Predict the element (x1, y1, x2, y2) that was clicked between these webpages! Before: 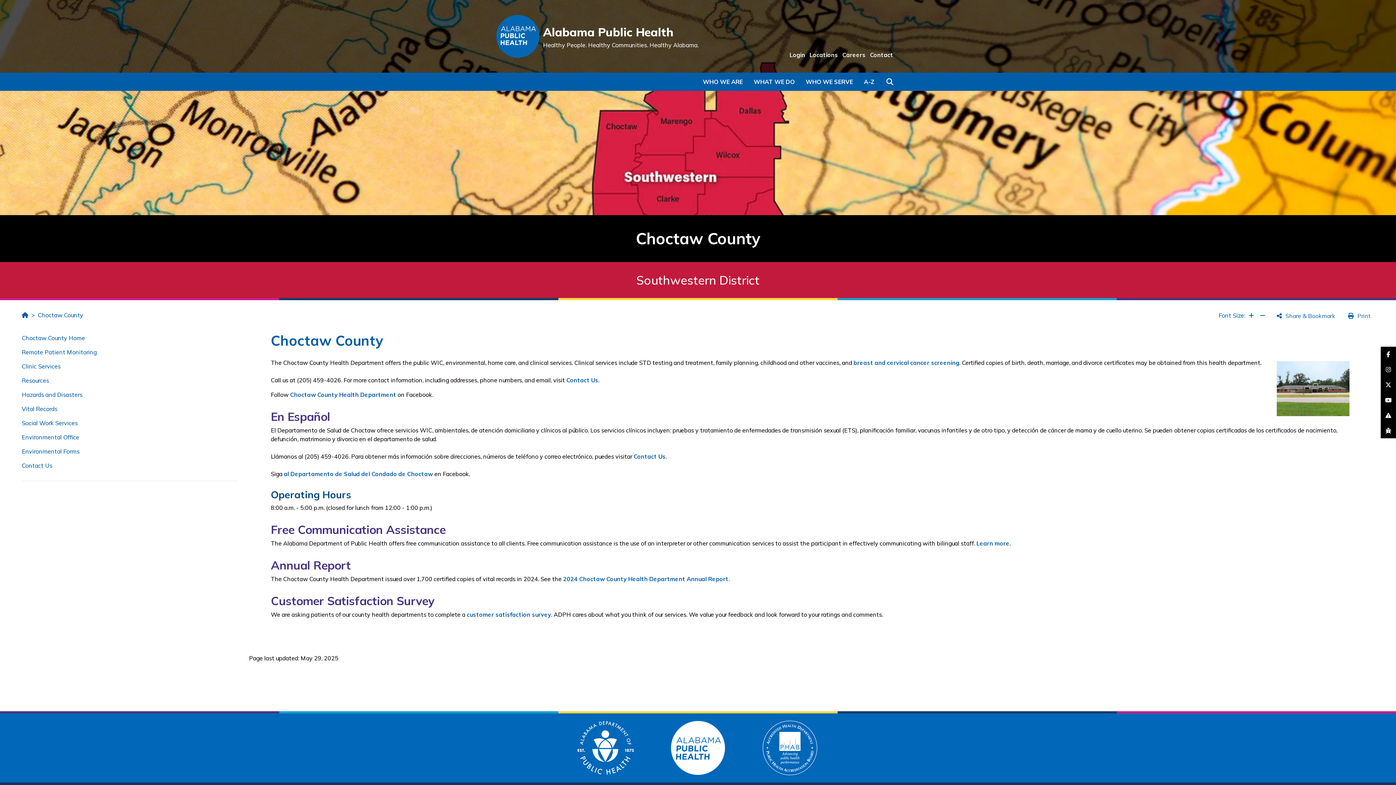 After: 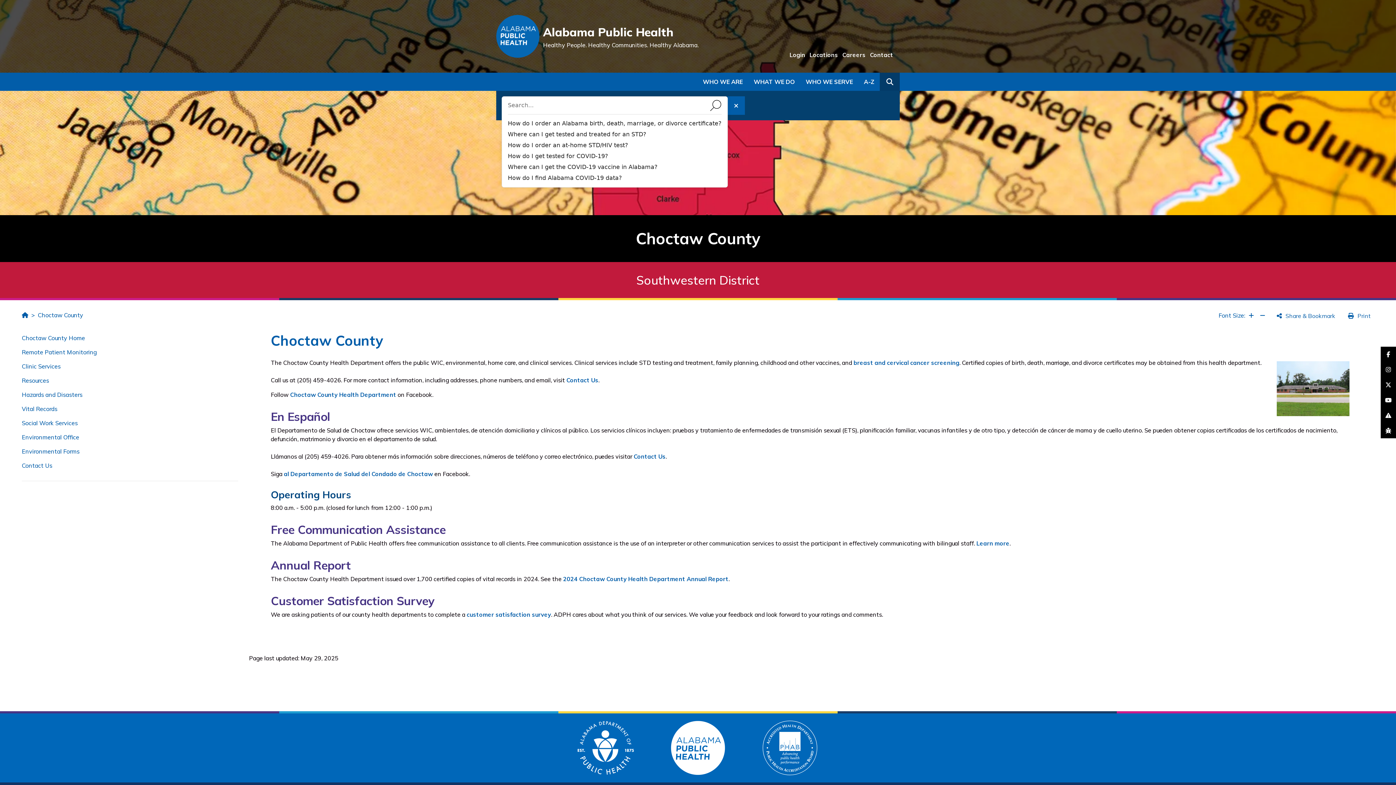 Action: bbox: (880, 72, 900, 90) label: Search